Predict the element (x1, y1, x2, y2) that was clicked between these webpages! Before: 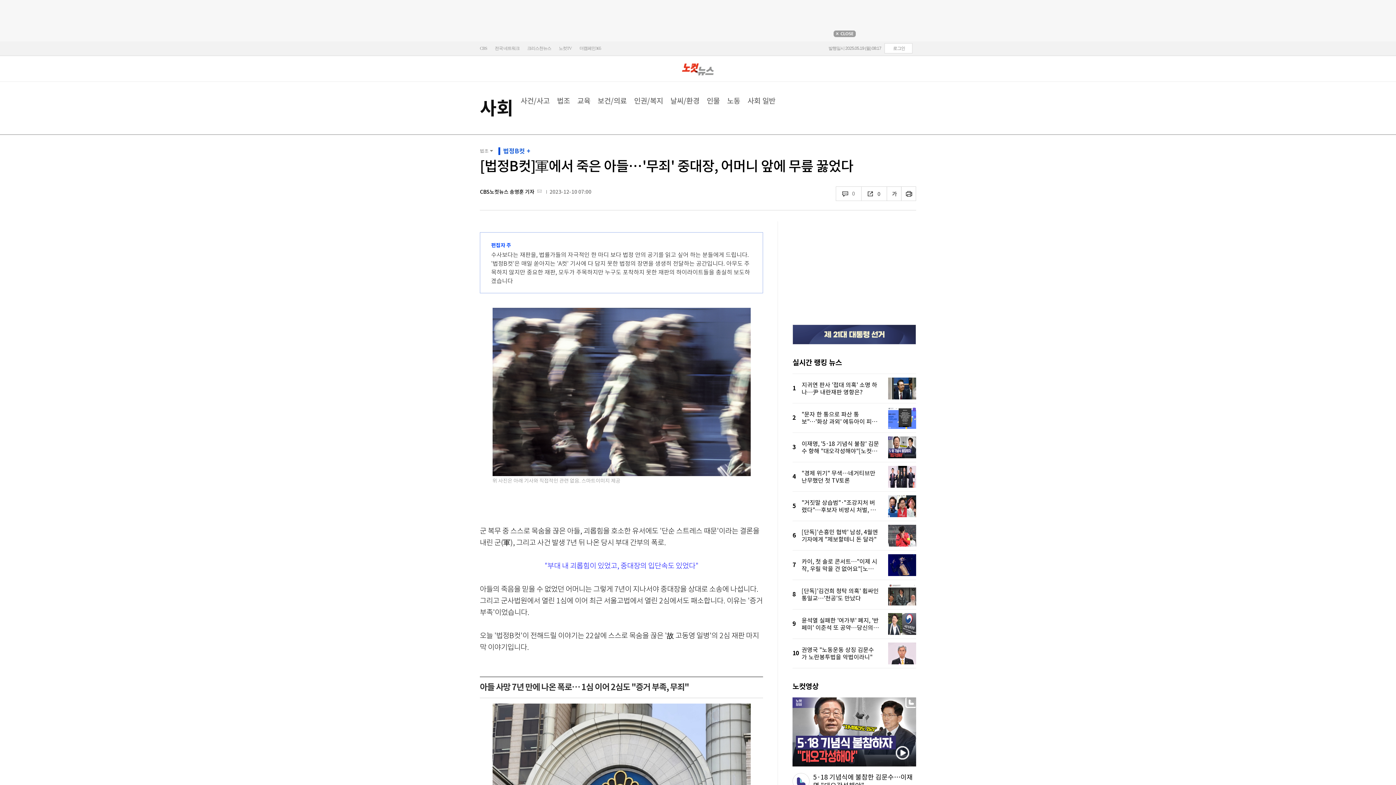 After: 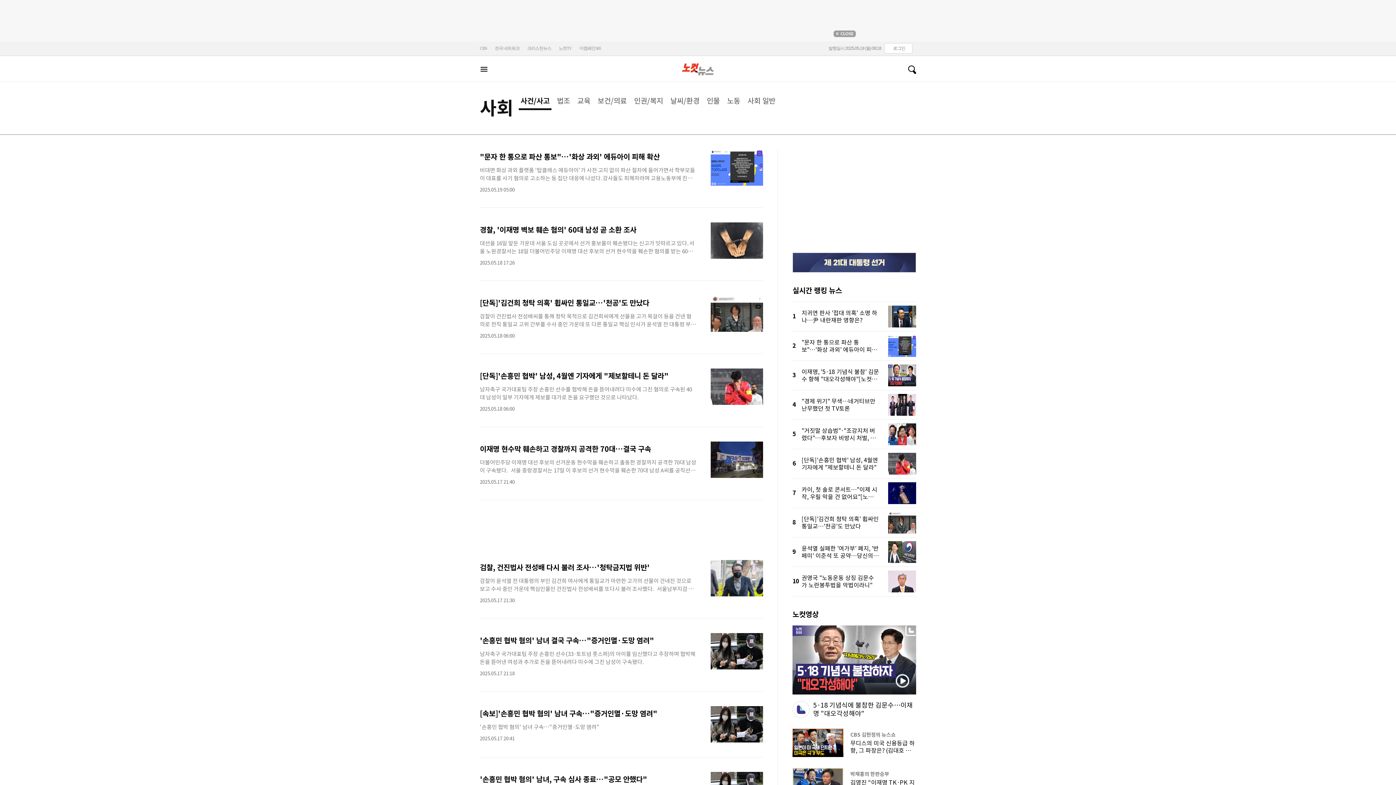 Action: label: 사건/사고 bbox: (520, 96, 549, 105)